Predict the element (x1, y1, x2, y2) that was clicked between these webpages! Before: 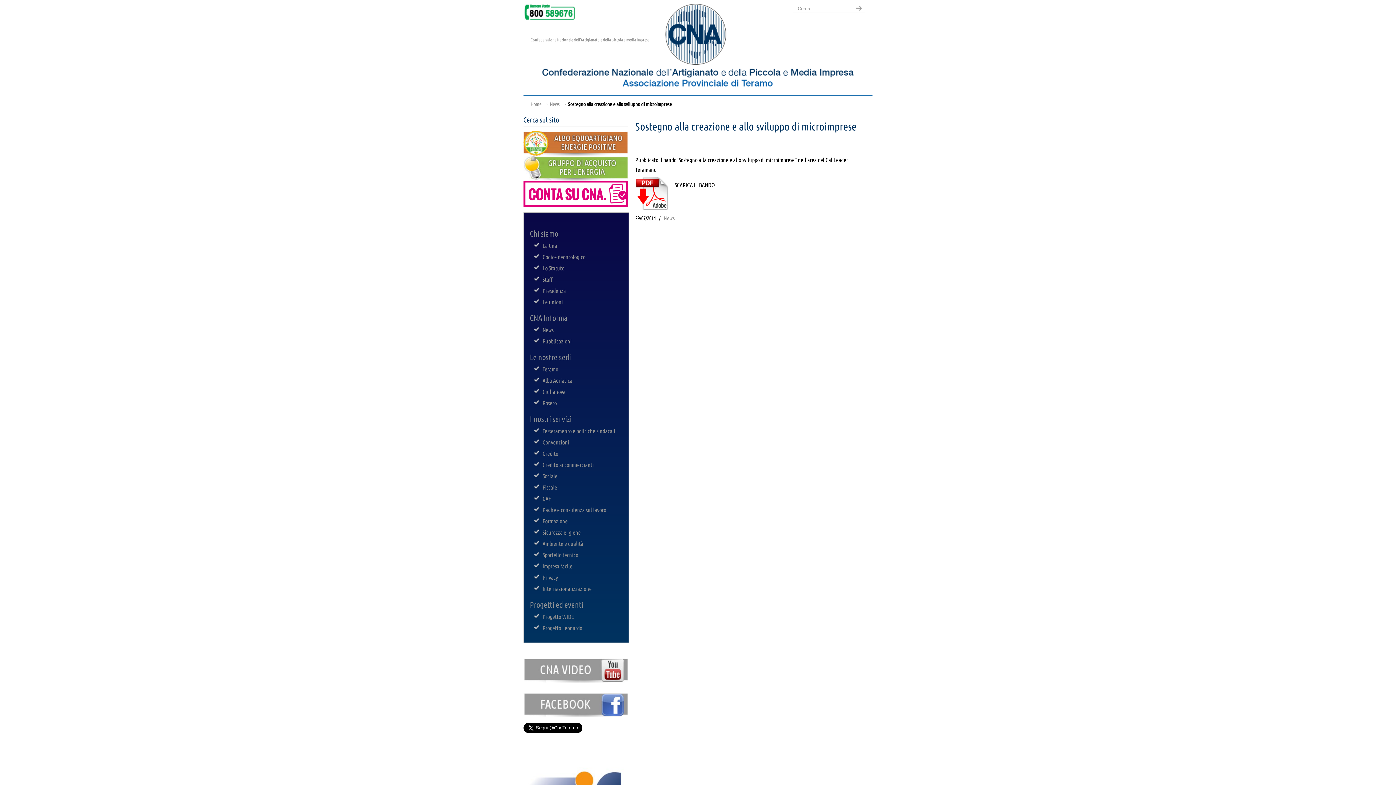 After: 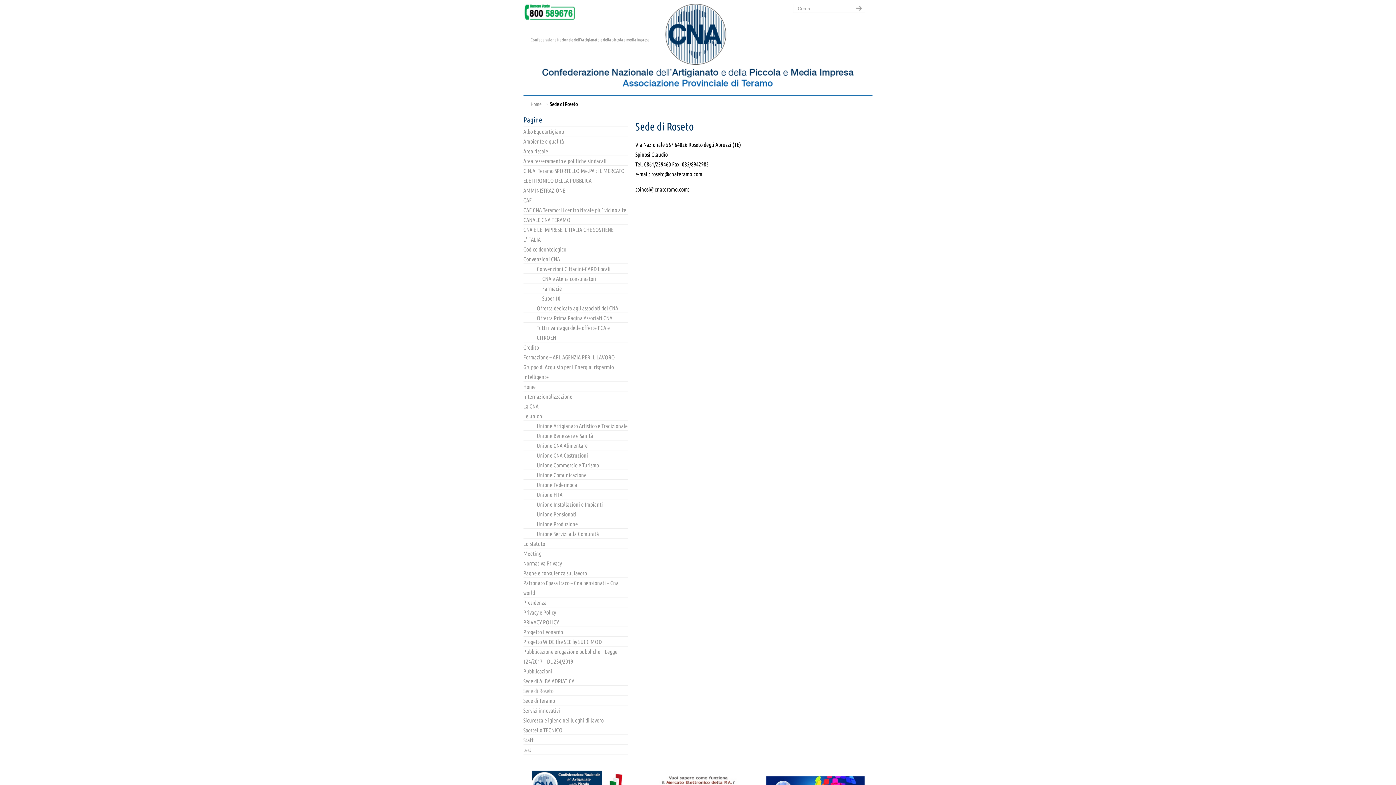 Action: bbox: (542, 400, 556, 406) label: Roseto